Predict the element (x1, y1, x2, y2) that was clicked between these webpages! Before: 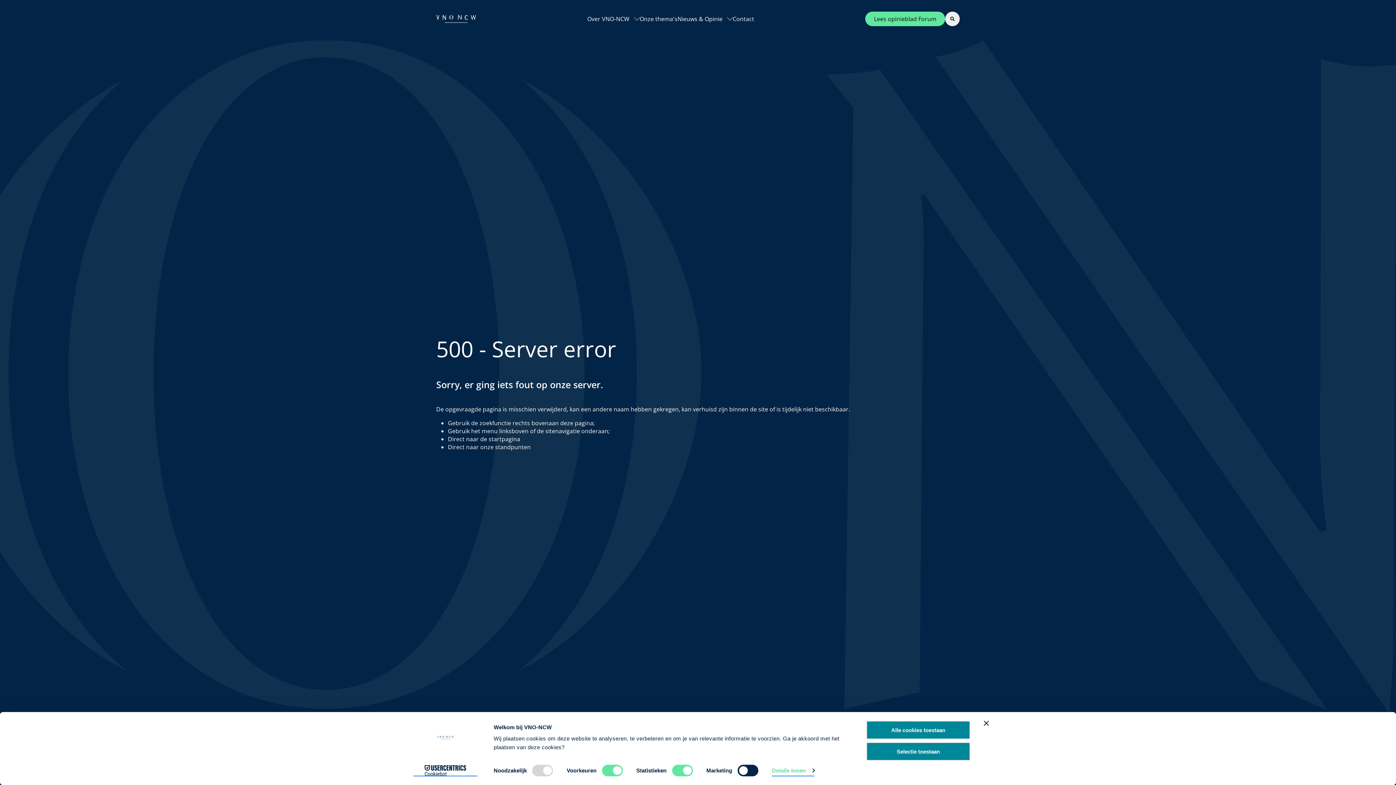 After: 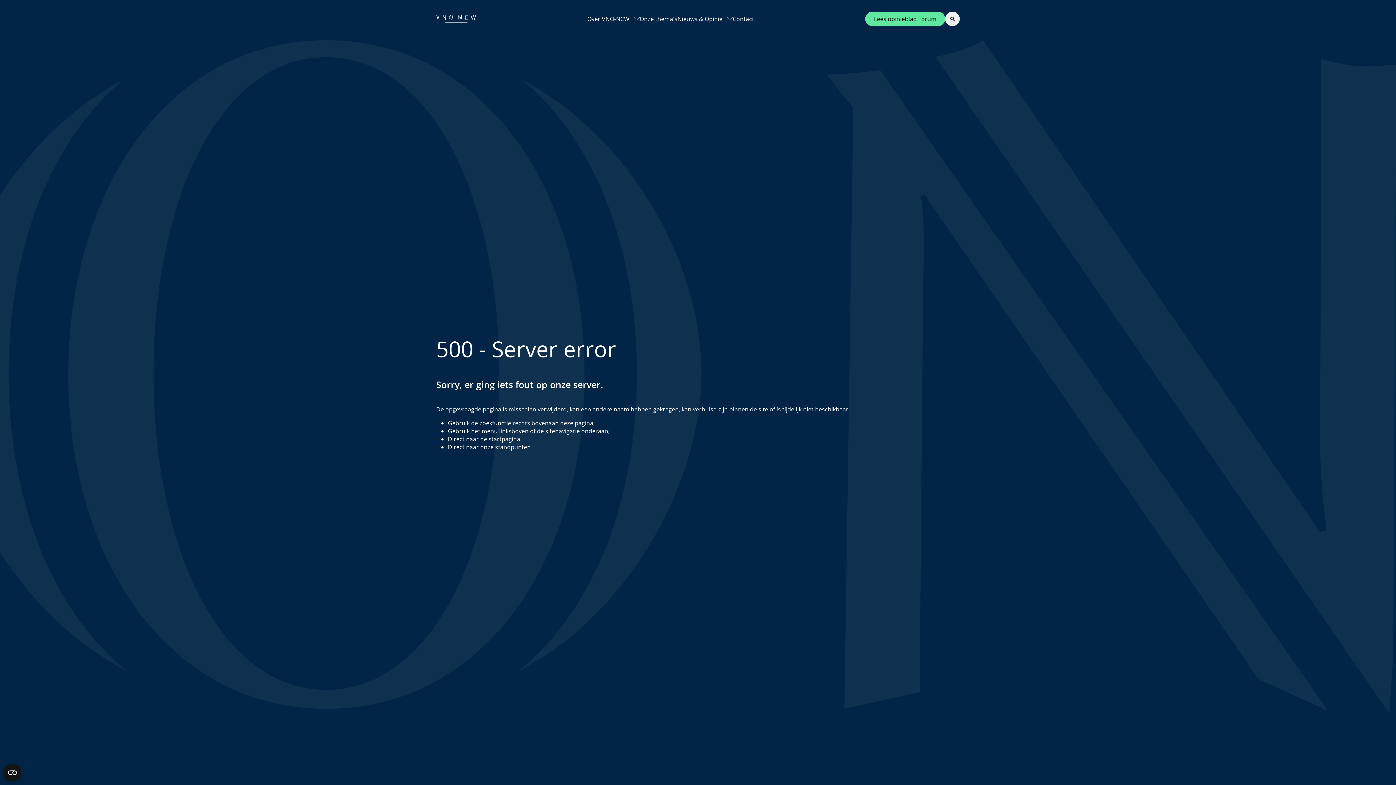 Action: bbox: (866, 742, 970, 761) label: Selectie toestaan